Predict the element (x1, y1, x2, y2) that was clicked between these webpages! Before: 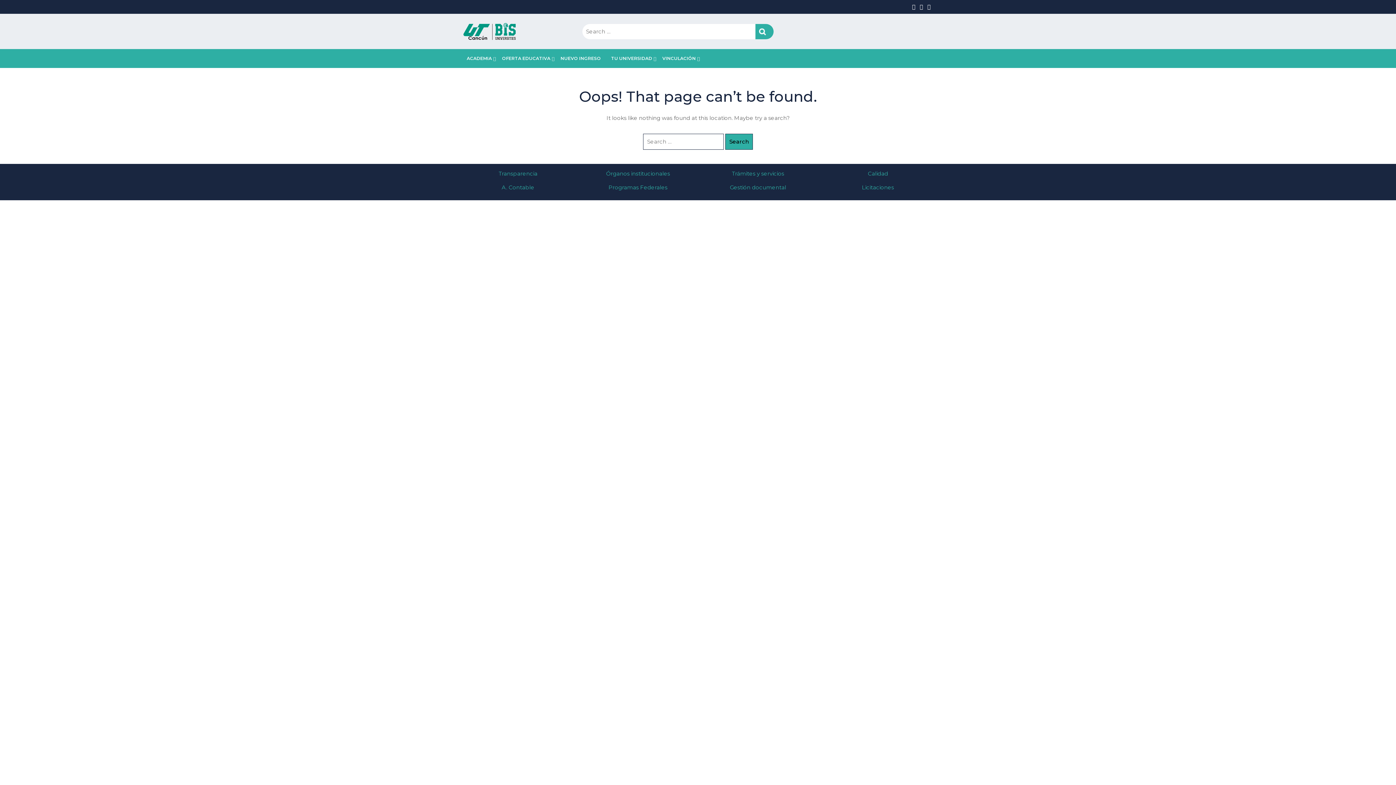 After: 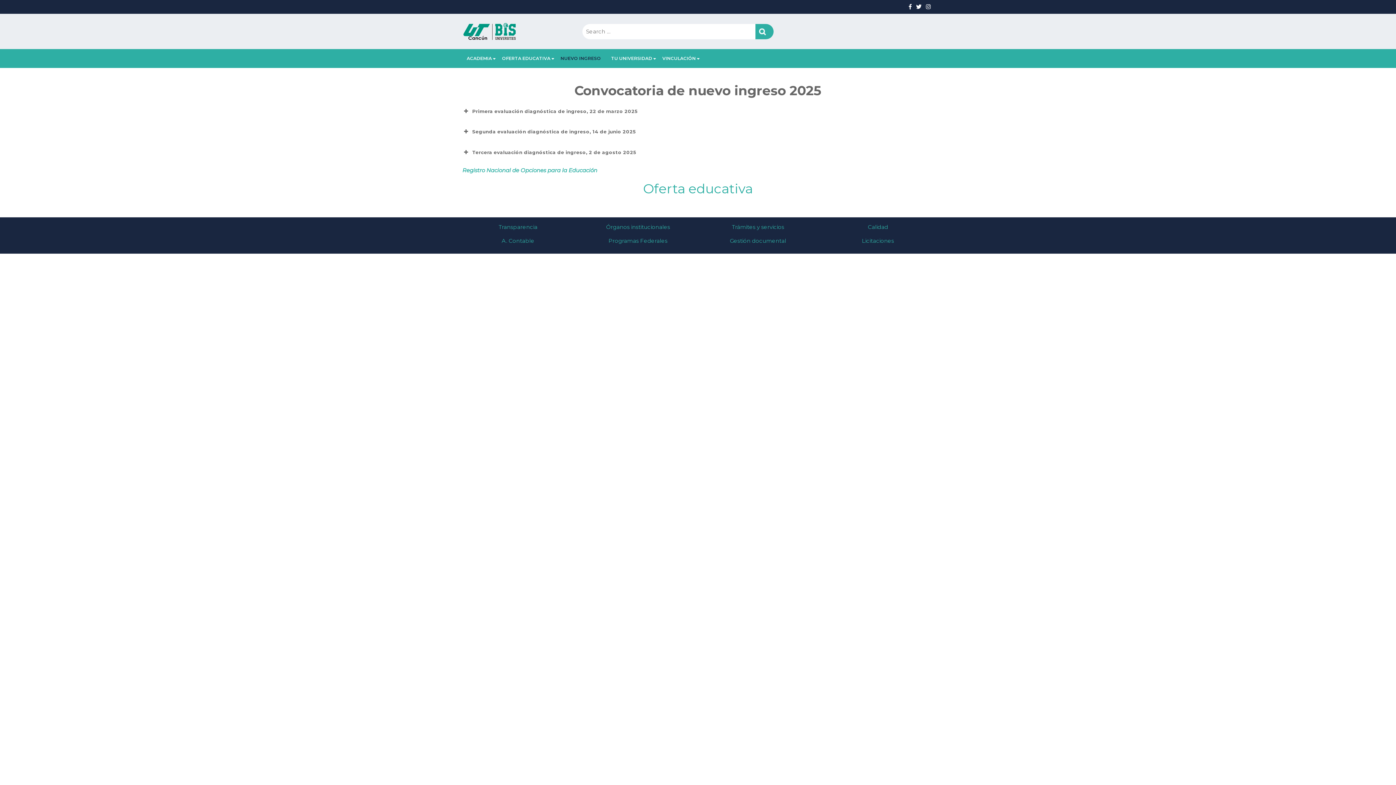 Action: label: NUEVO INGRESO bbox: (560, 55, 601, 61)